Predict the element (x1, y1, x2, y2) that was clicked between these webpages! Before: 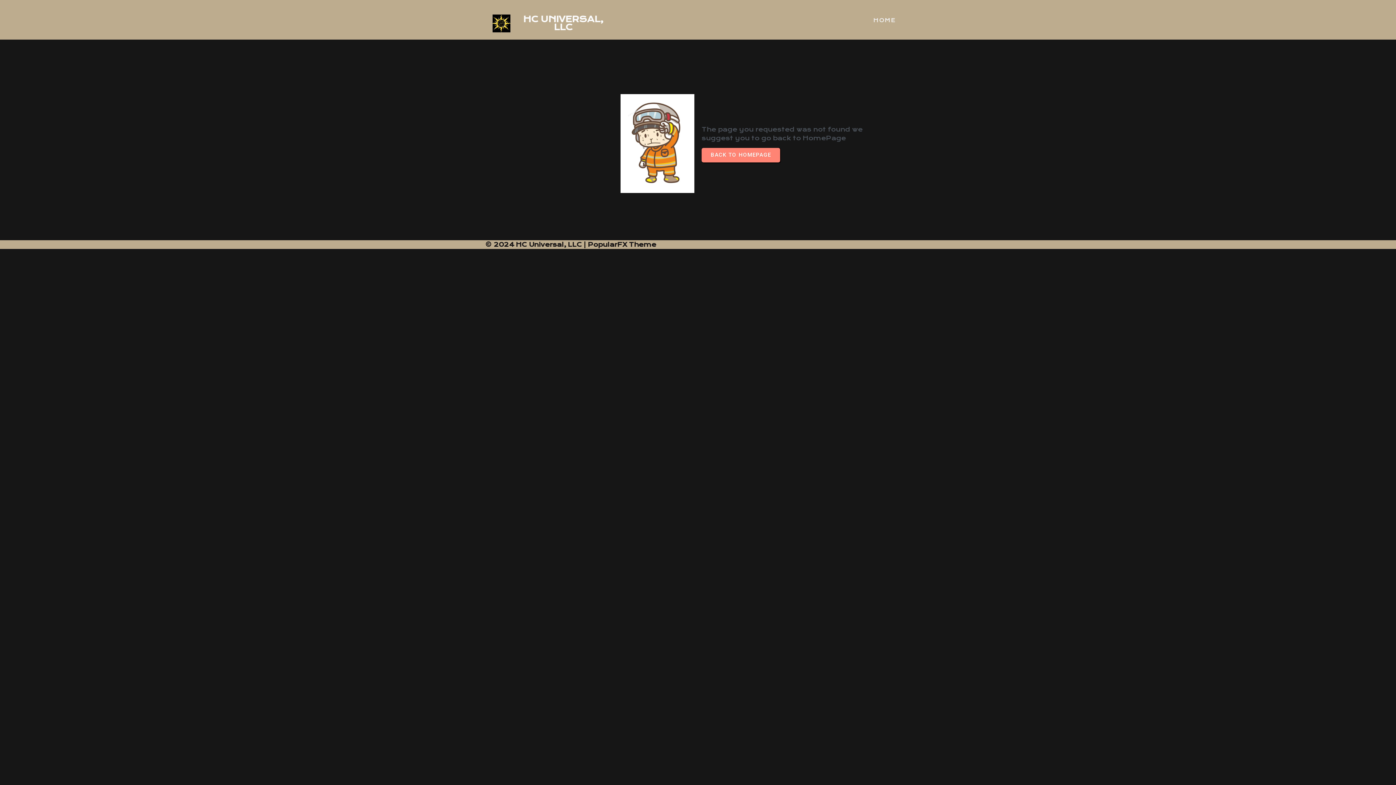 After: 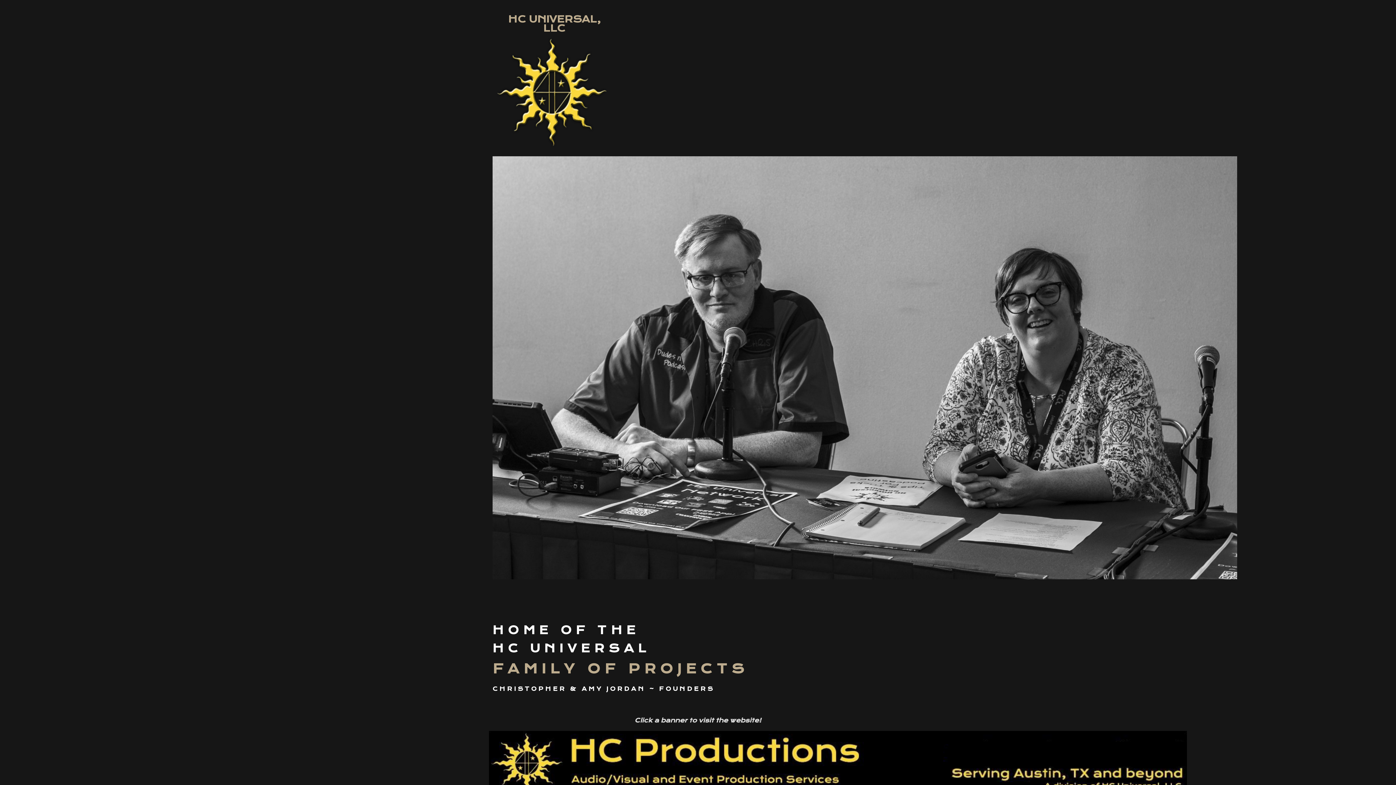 Action: bbox: (865, 14, 903, 26) label: HOME